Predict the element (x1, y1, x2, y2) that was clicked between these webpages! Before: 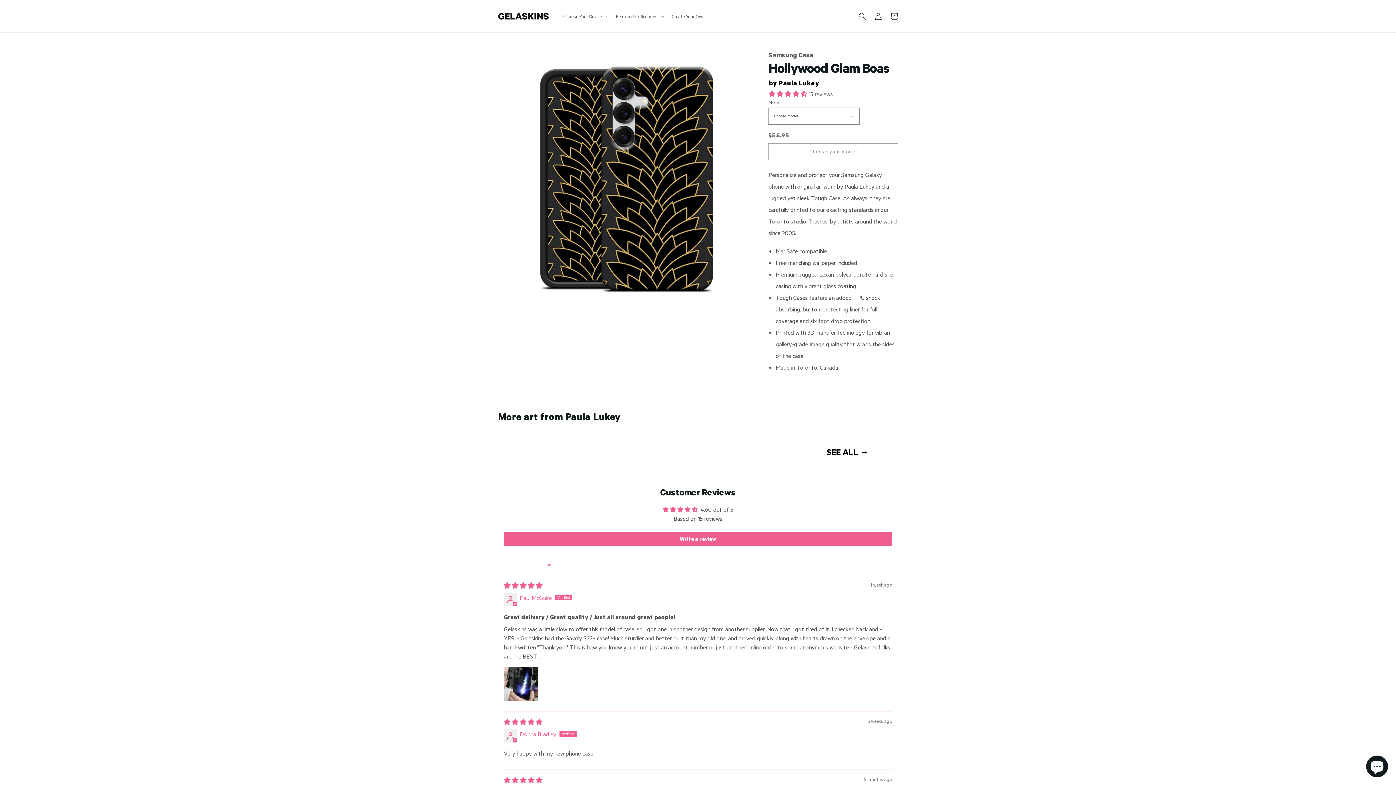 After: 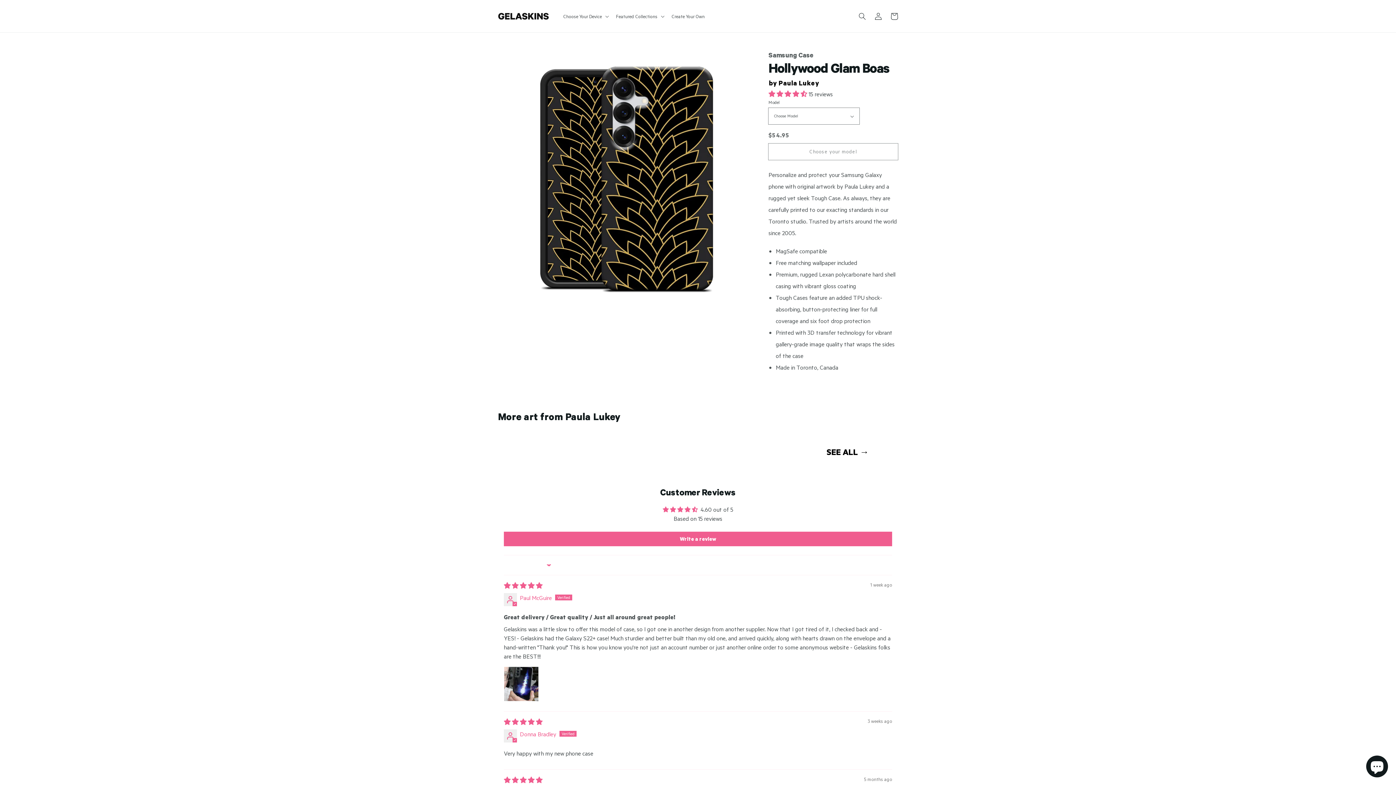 Action: bbox: (768, 90, 808, 97) label: 4.60 stars